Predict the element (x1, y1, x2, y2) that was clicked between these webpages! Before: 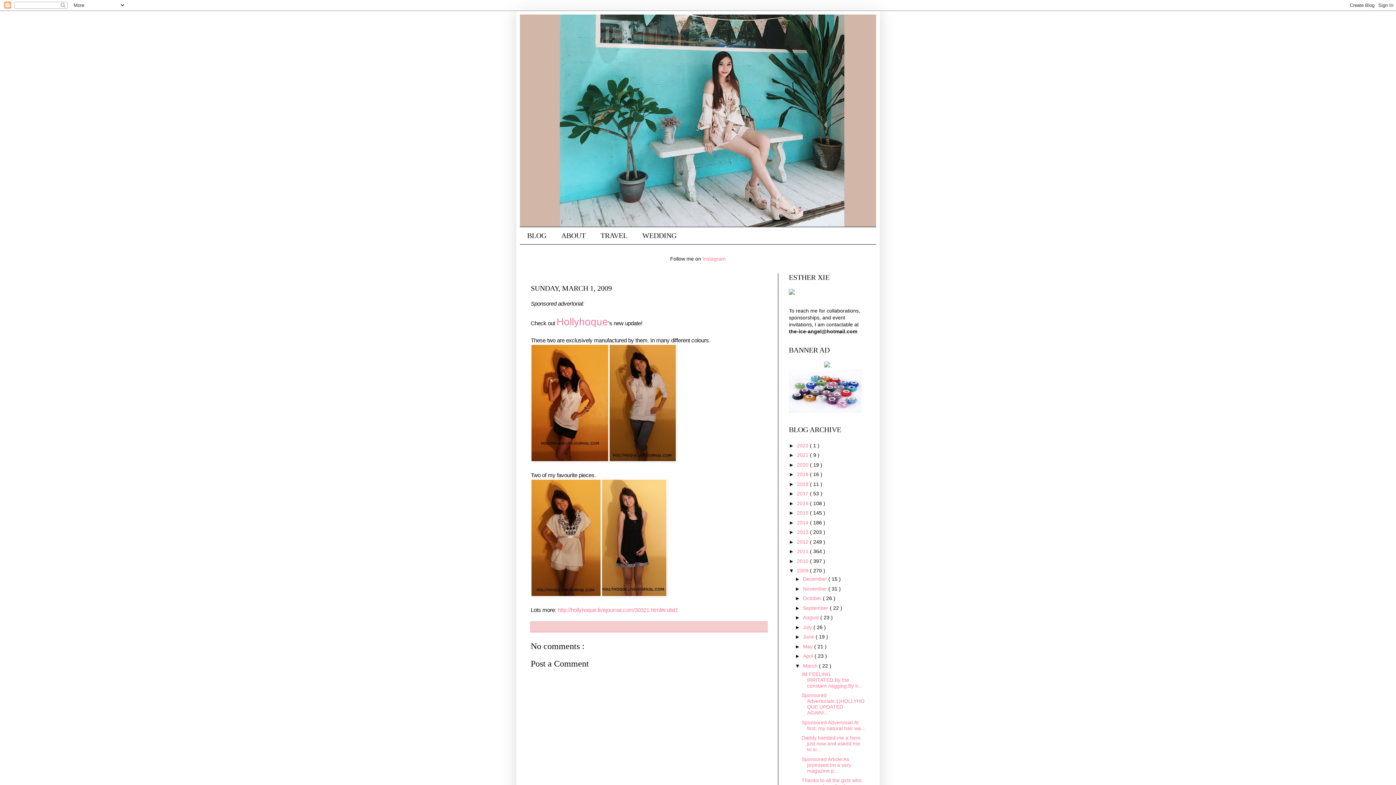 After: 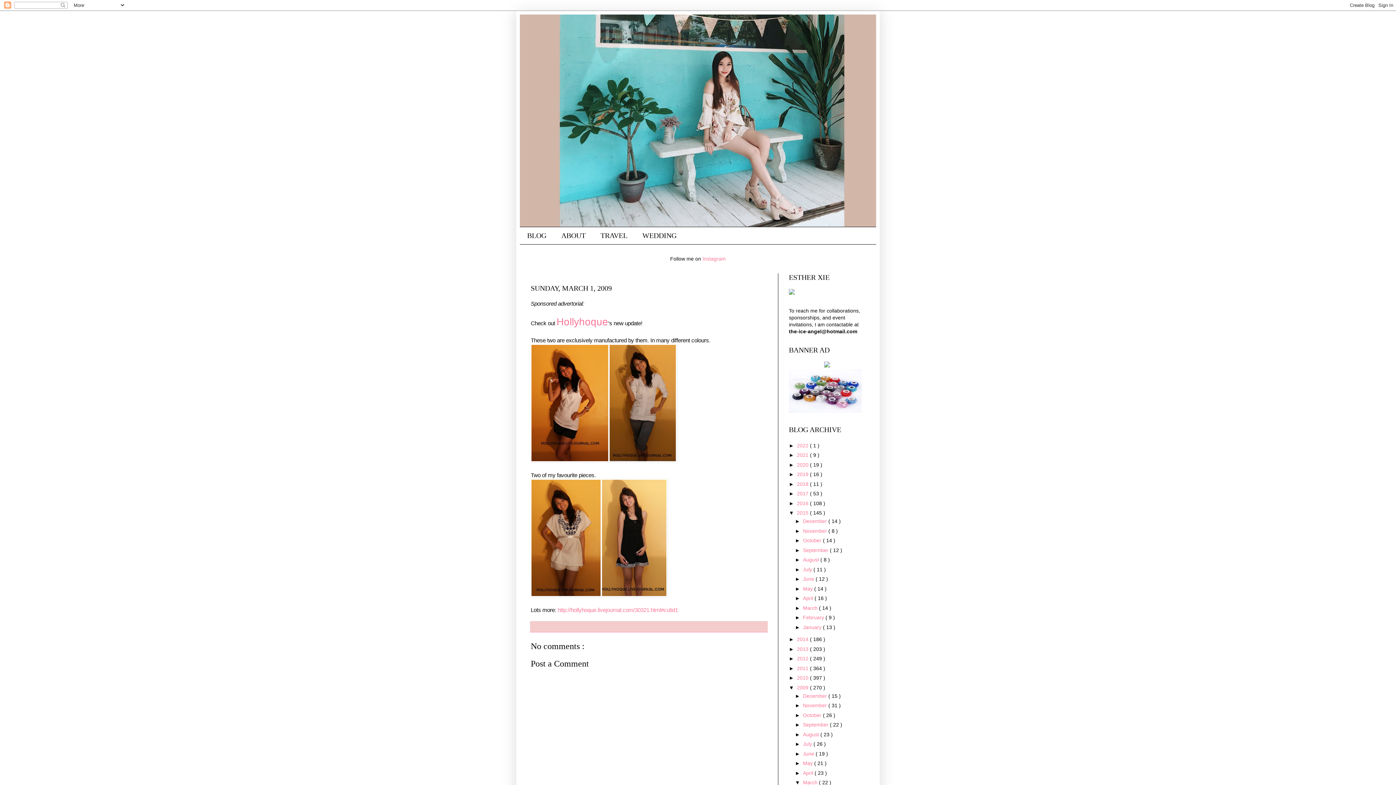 Action: label: ►   bbox: (789, 510, 797, 516)